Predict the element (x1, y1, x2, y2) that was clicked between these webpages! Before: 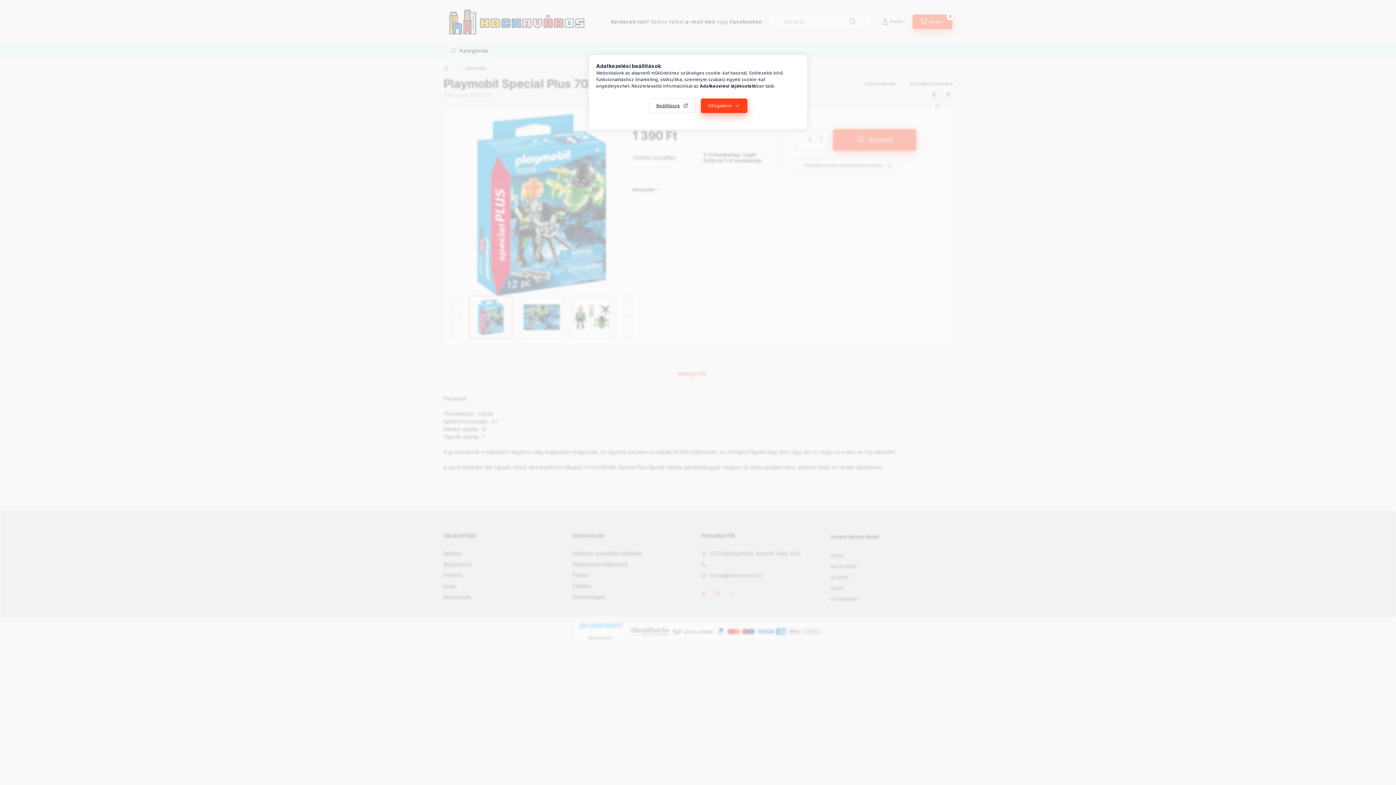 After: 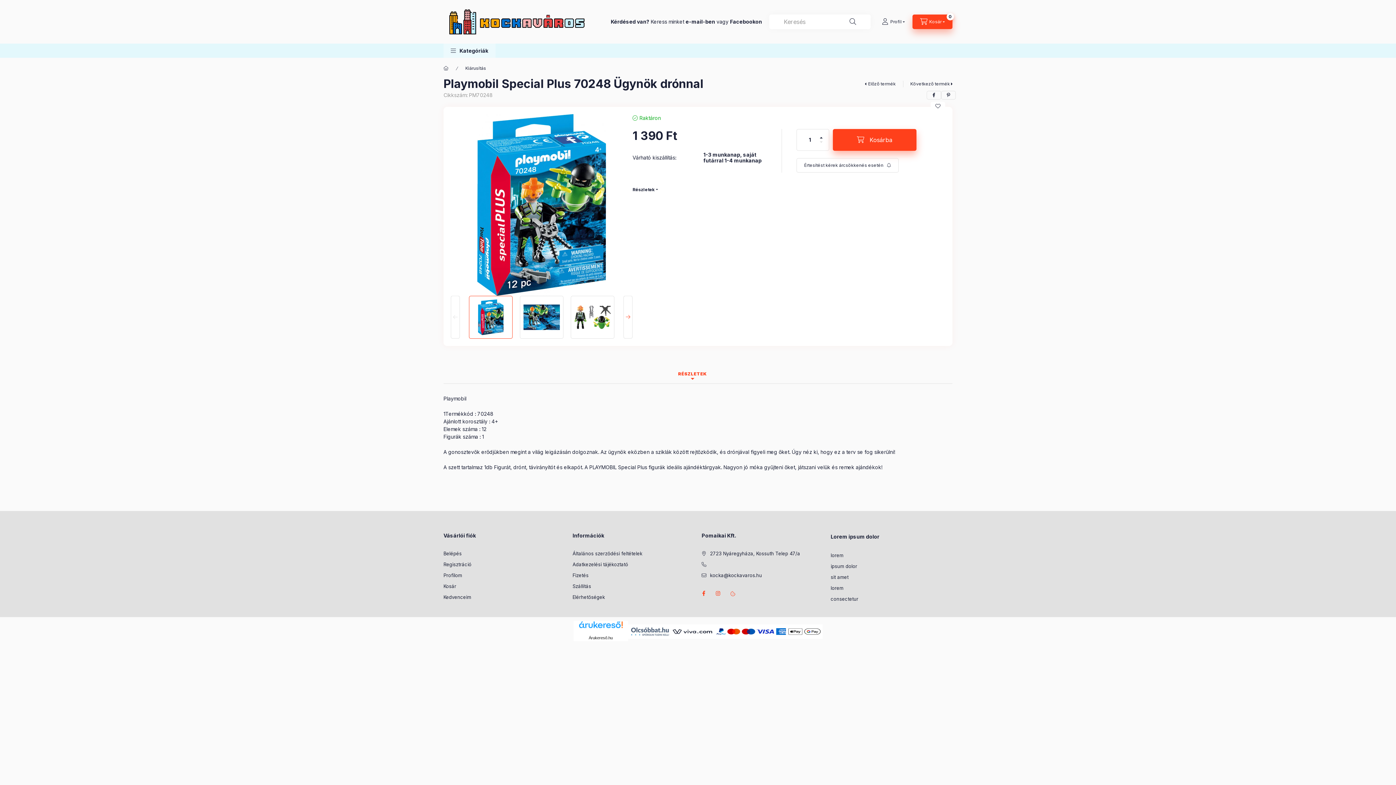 Action: bbox: (700, 98, 747, 113) label: Elfogadom